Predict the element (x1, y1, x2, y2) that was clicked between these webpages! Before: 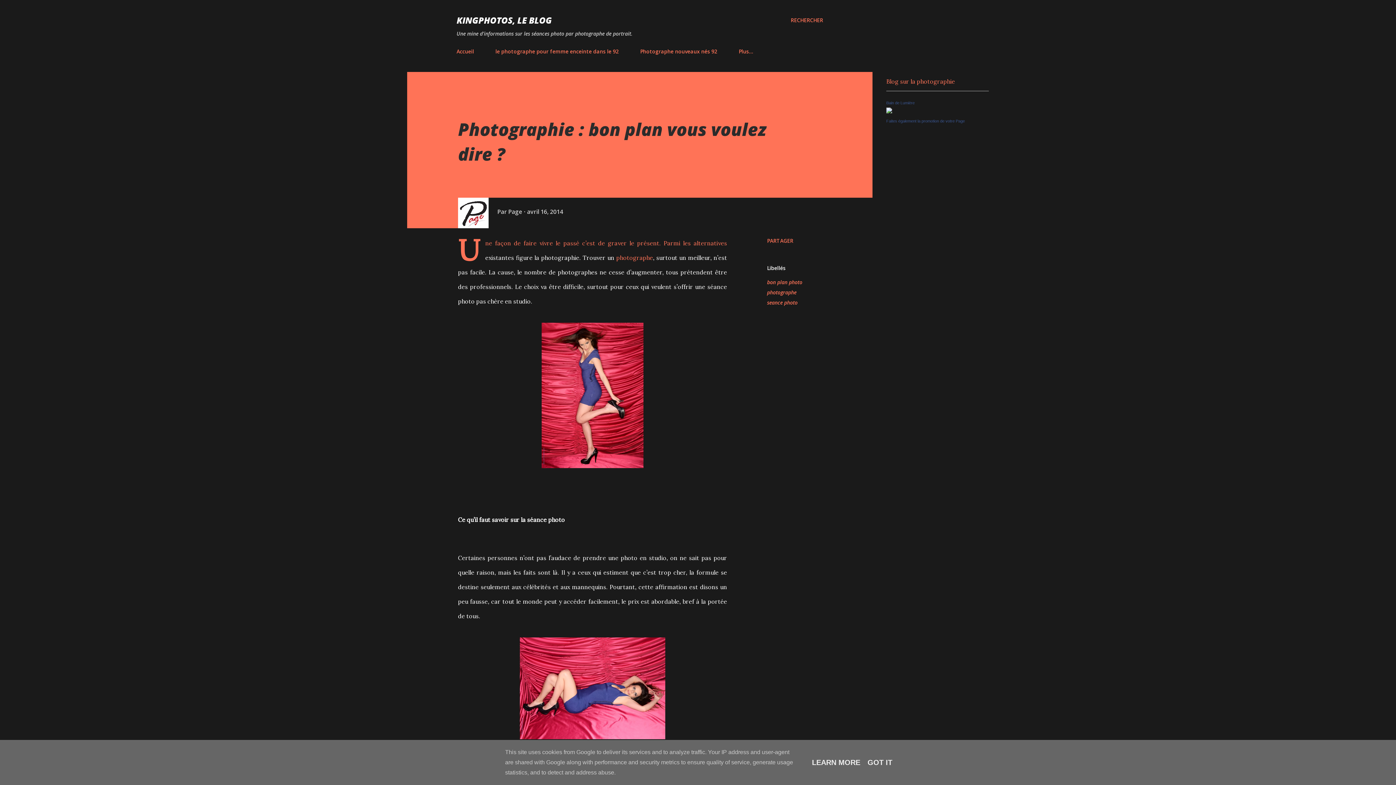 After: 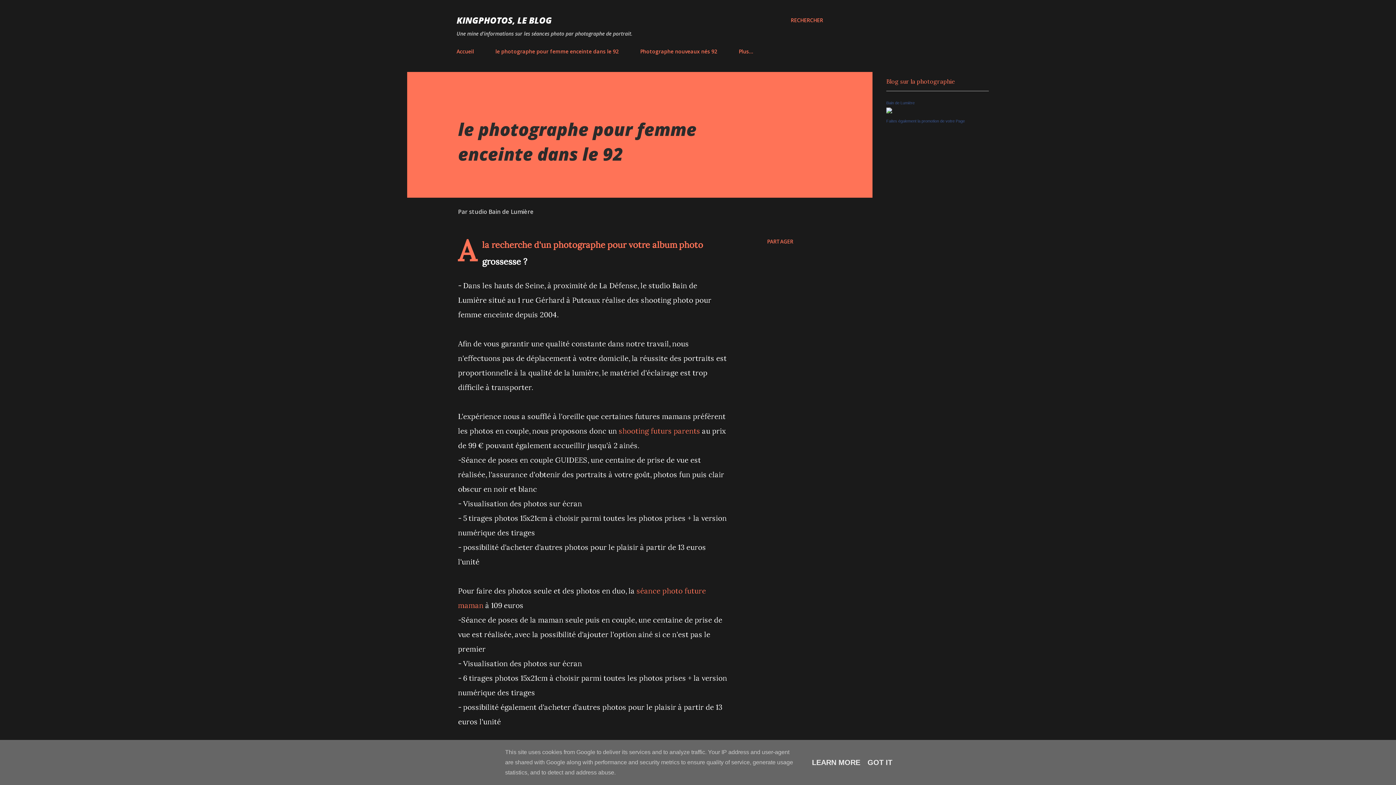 Action: label: le photographe pour femme enceinte dans le 92 bbox: (491, 43, 623, 59)